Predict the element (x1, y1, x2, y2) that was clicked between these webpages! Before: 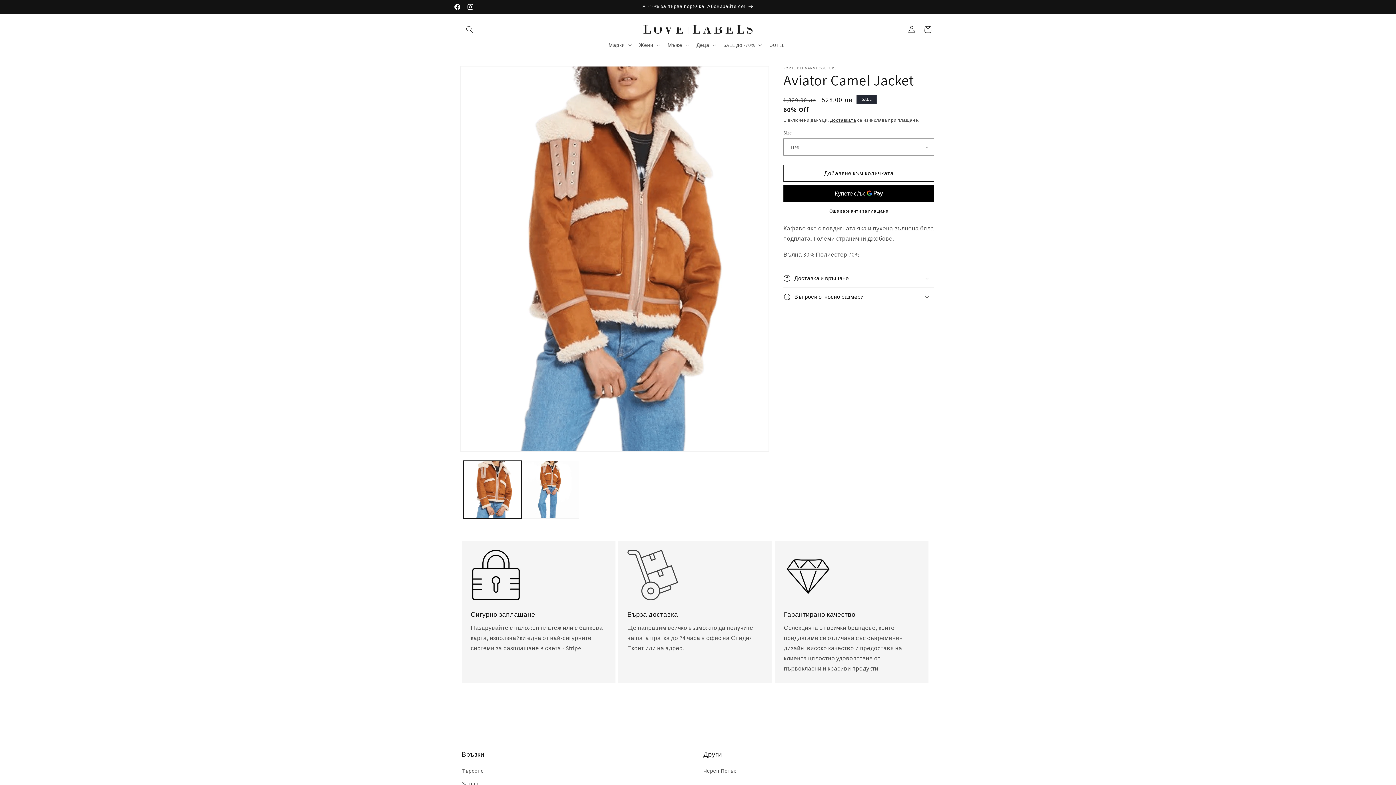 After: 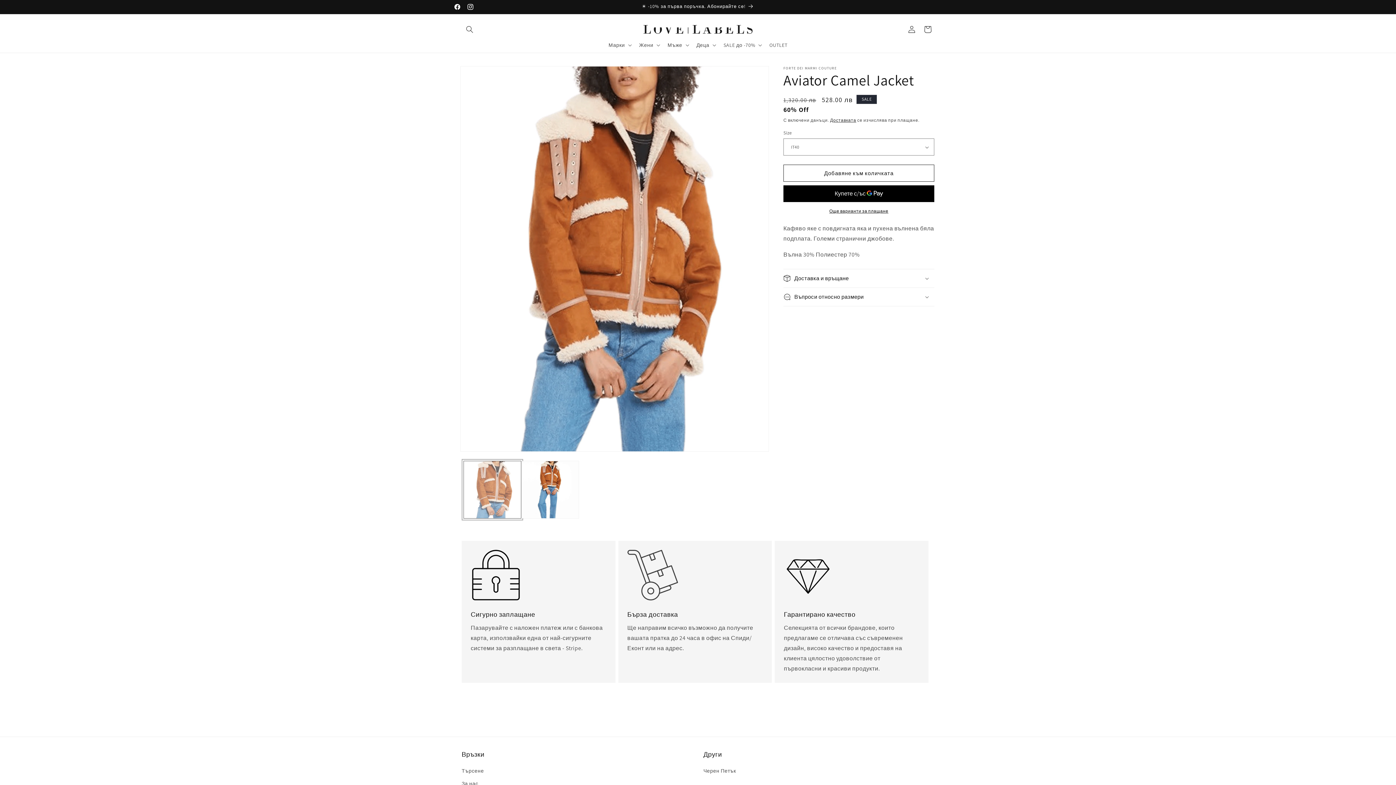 Action: label: Зареждане на изображение 1 във визуализатора на галерията bbox: (463, 461, 521, 518)